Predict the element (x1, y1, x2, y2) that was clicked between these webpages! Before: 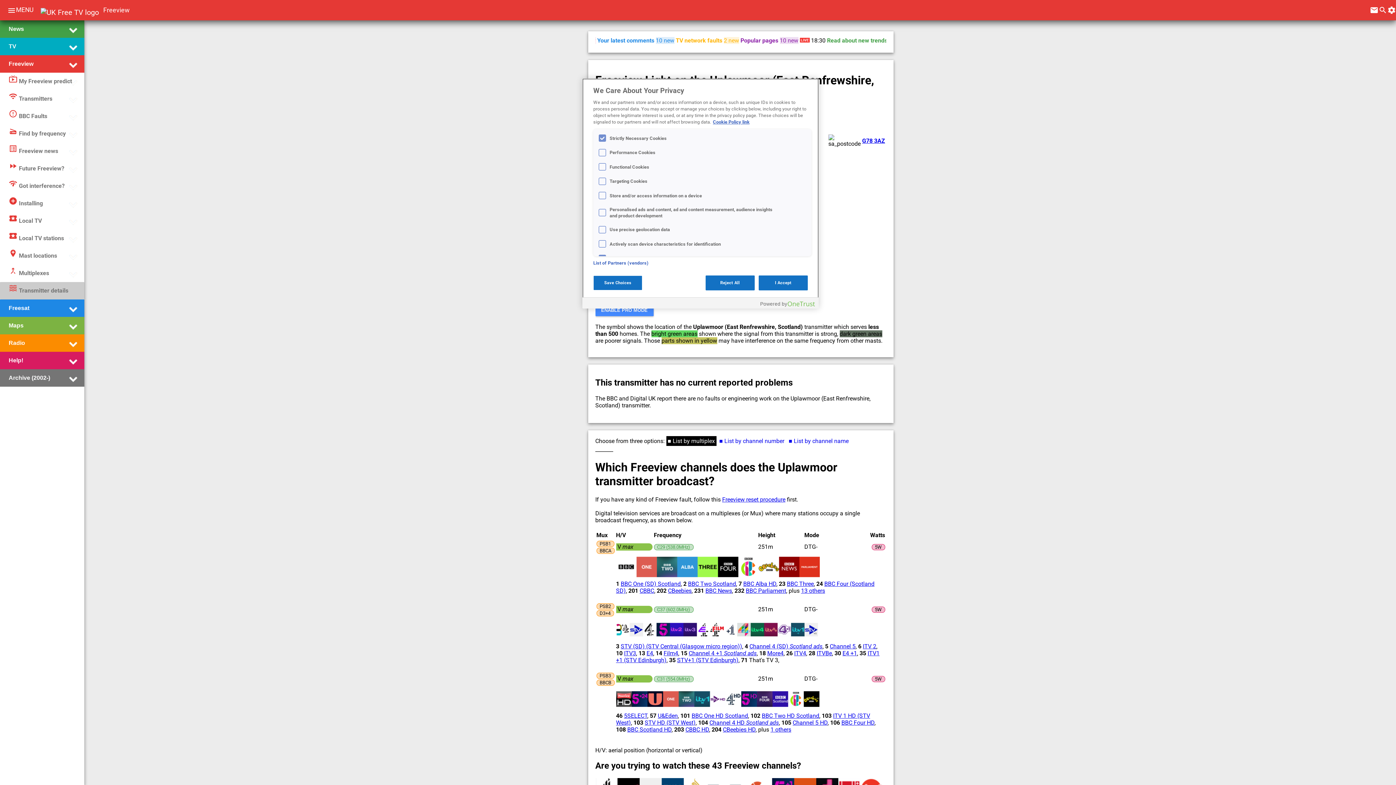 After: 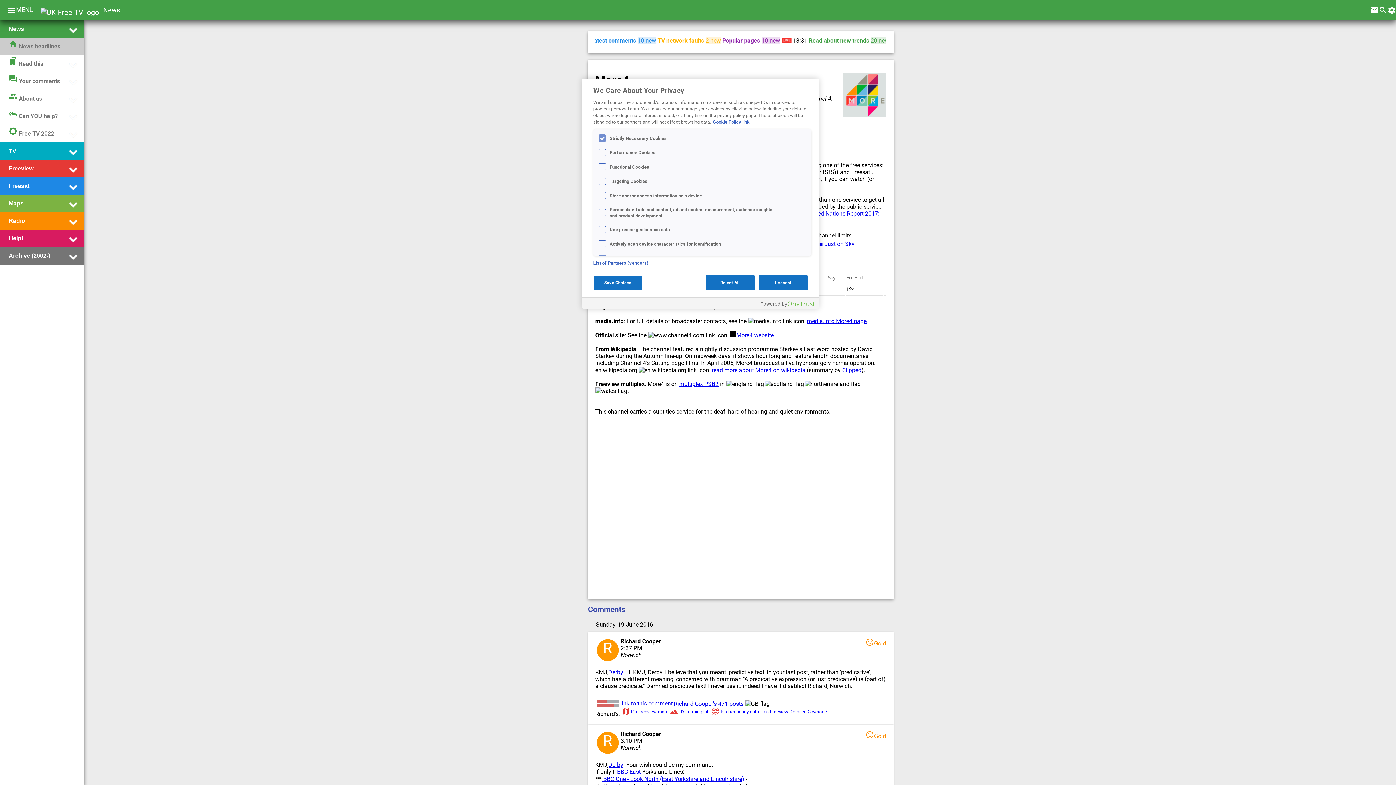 Action: bbox: (767, 650, 783, 656) label: More4